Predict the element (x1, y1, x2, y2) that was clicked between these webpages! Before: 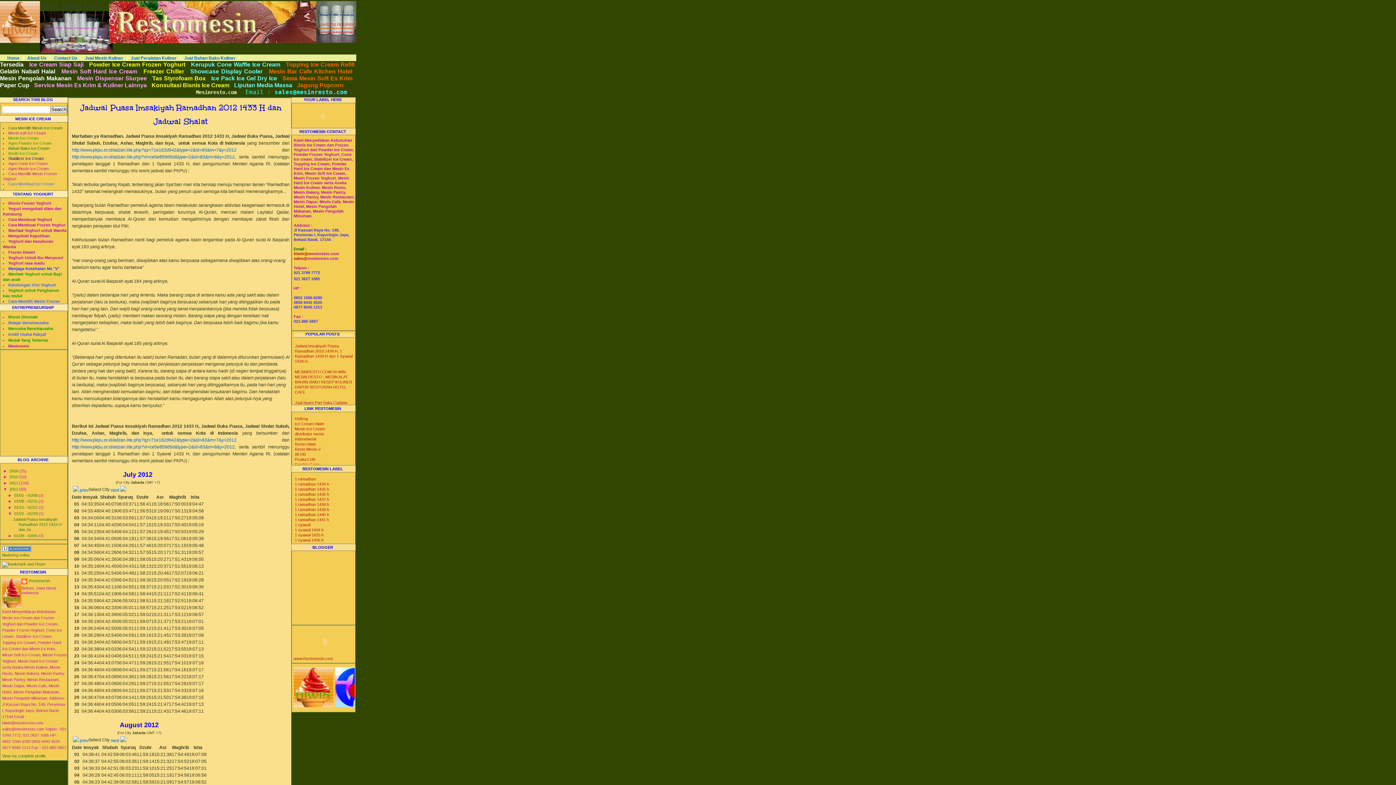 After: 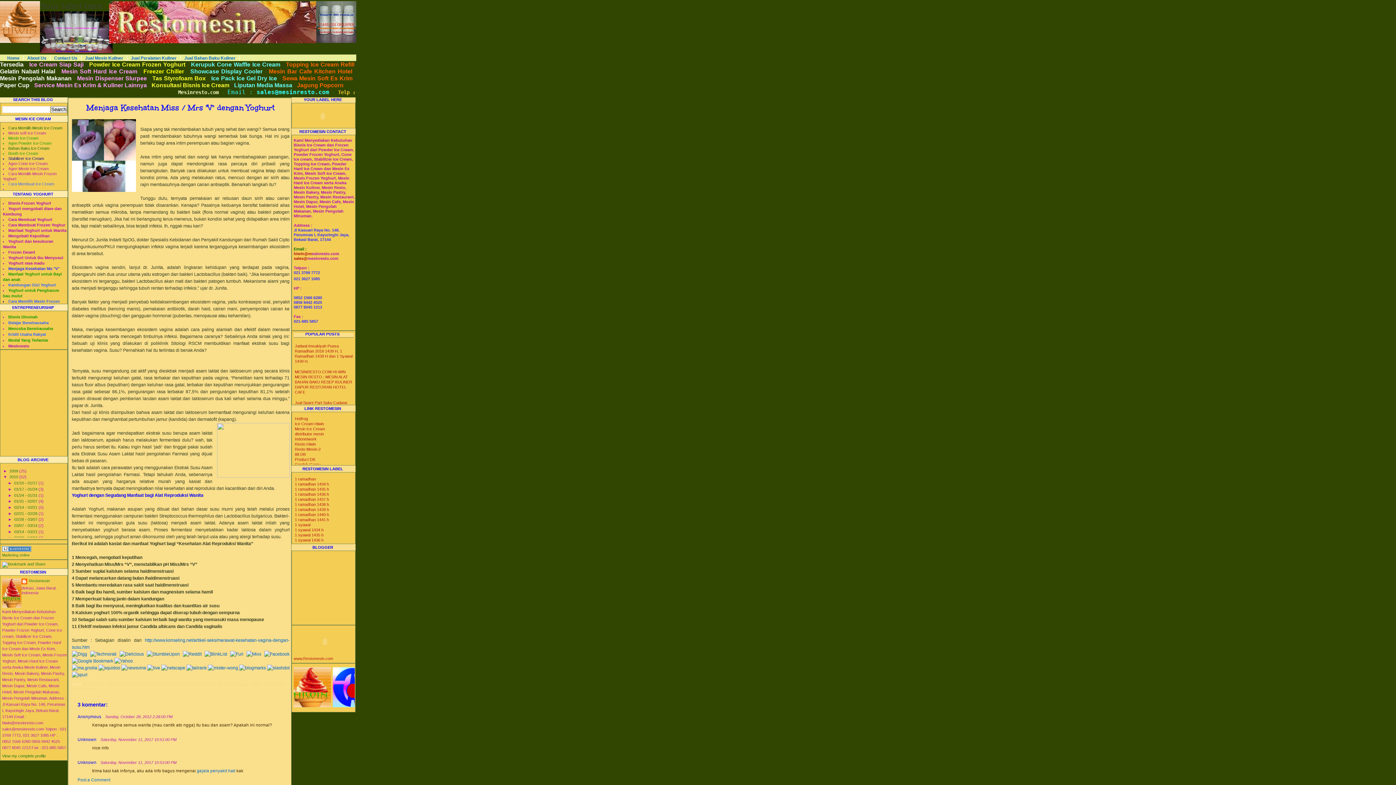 Action: label: Menjaga Kesehatan Ms "V" bbox: (8, 266, 59, 270)